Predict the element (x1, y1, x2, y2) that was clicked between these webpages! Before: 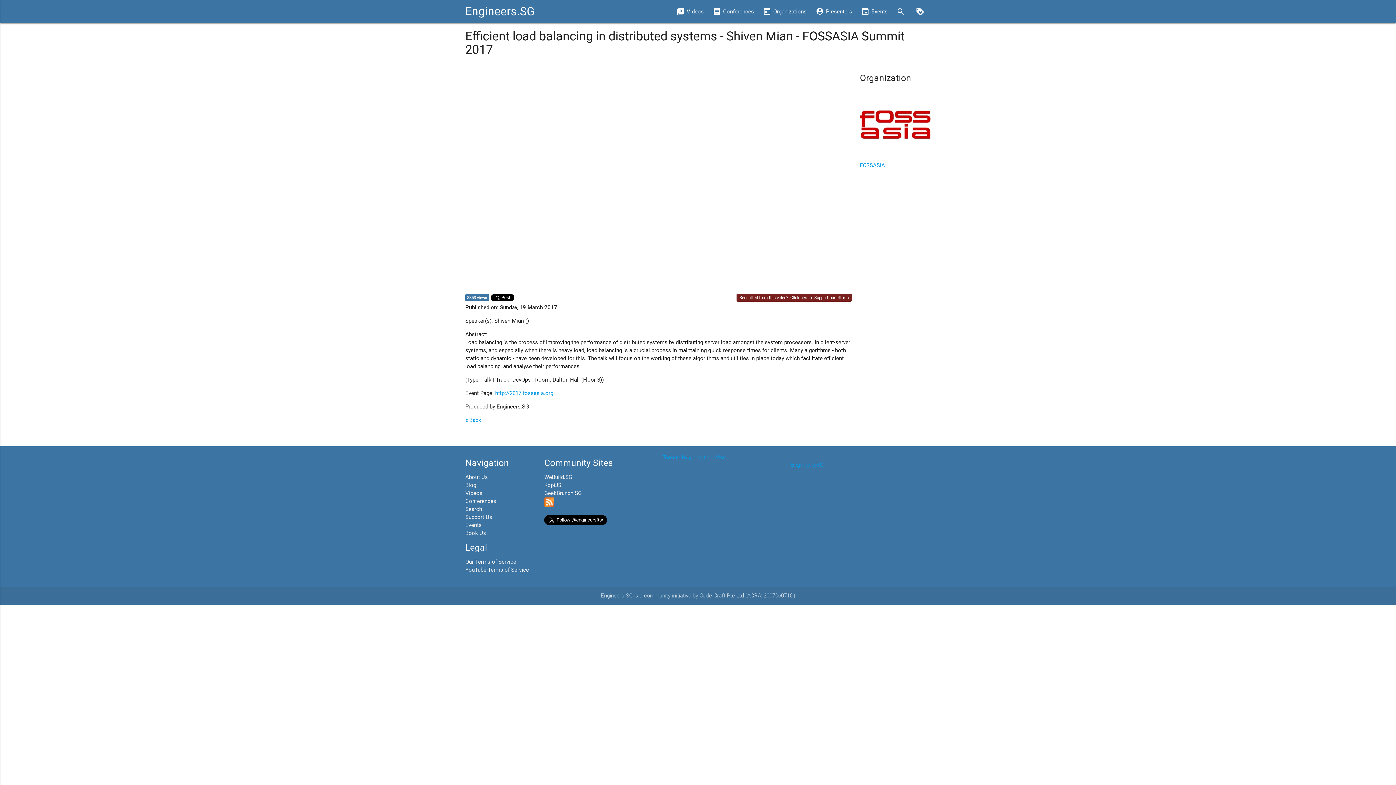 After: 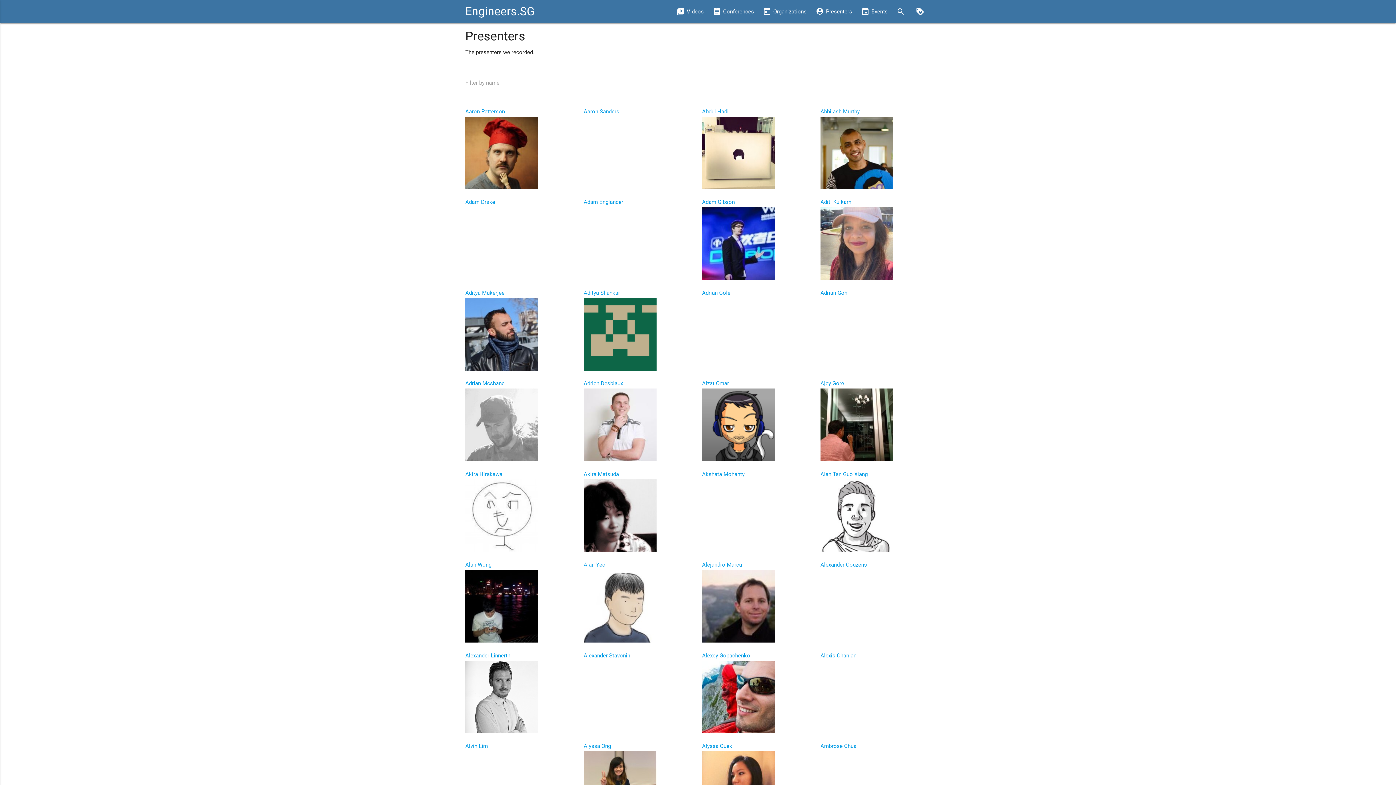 Action: label: person_pin
Presenters bbox: (811, 0, 856, 23)